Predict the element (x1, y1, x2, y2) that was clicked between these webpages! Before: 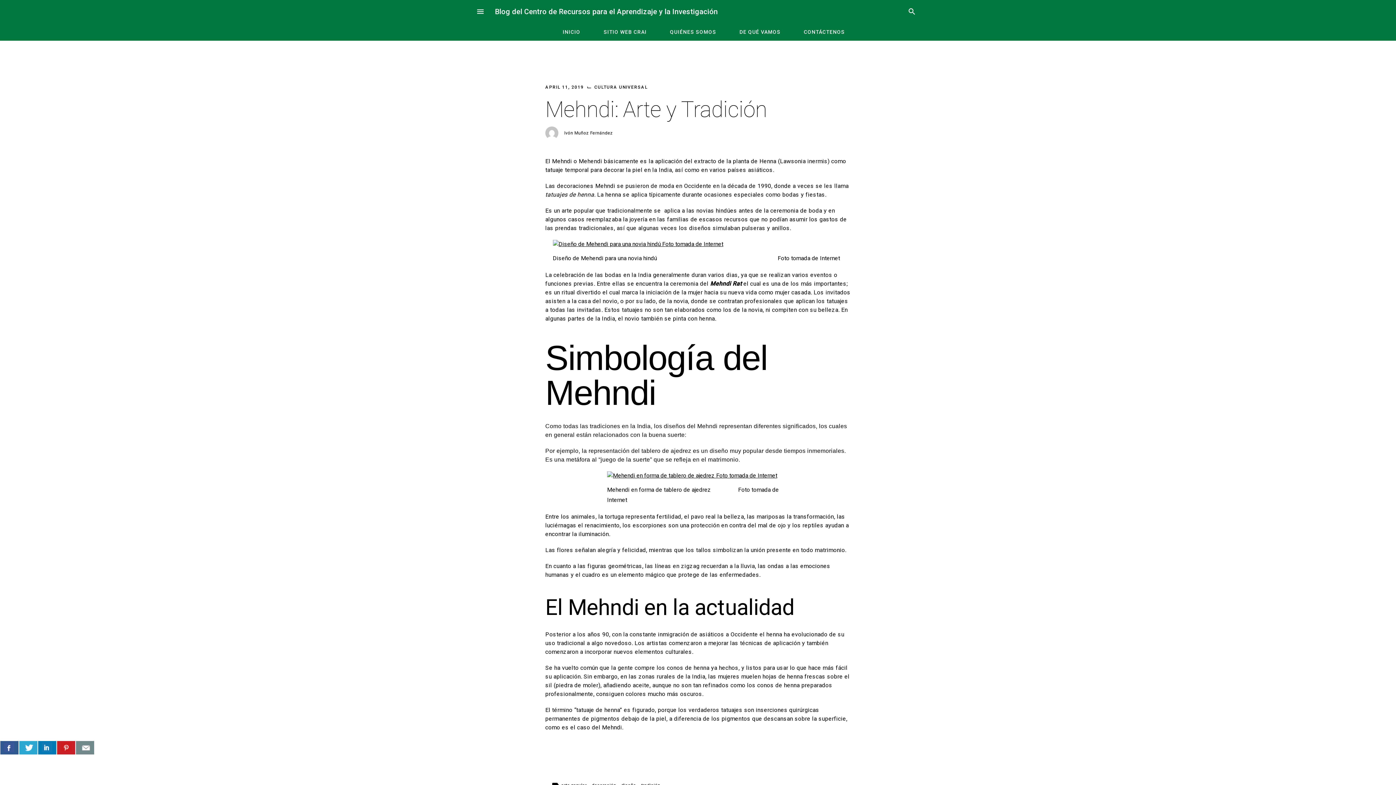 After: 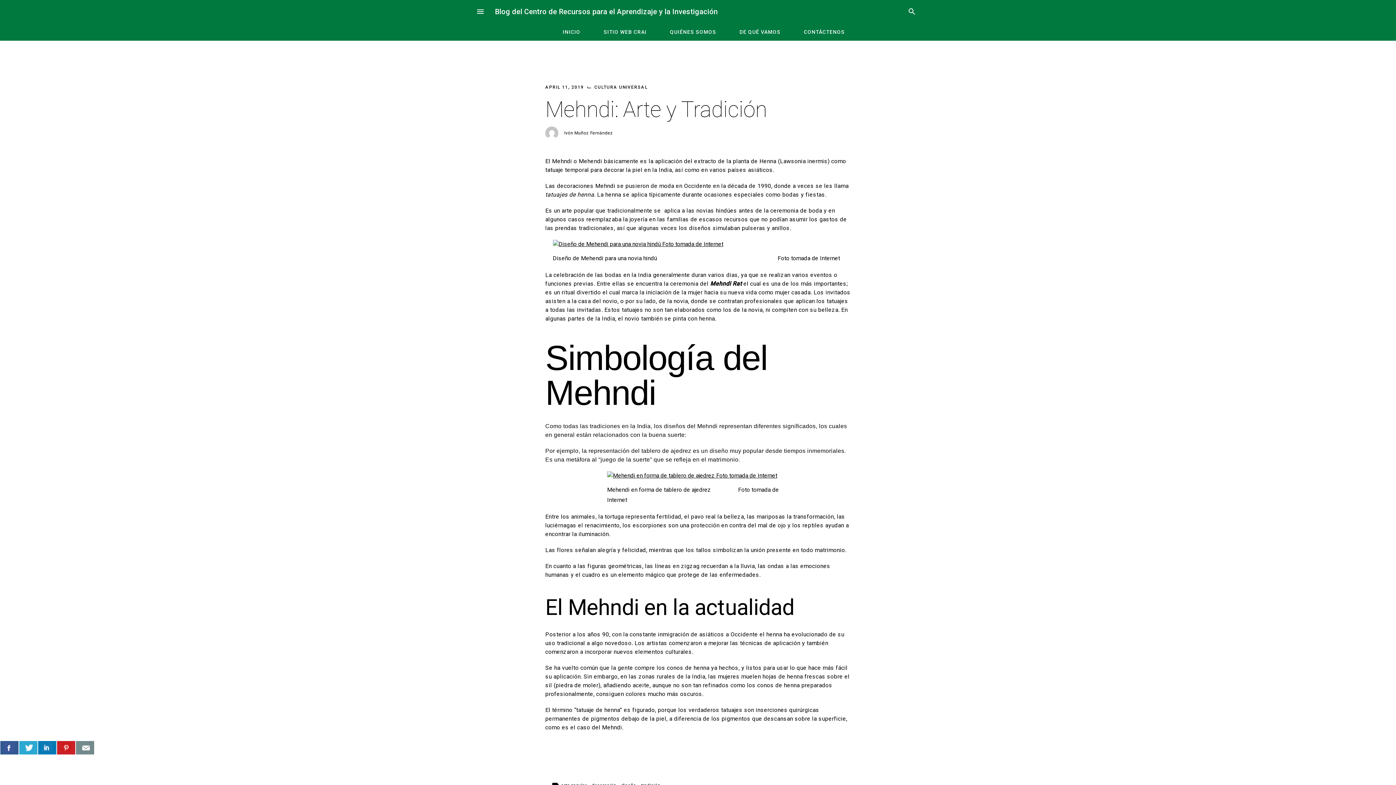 Action: bbox: (0, 741, 18, 754)